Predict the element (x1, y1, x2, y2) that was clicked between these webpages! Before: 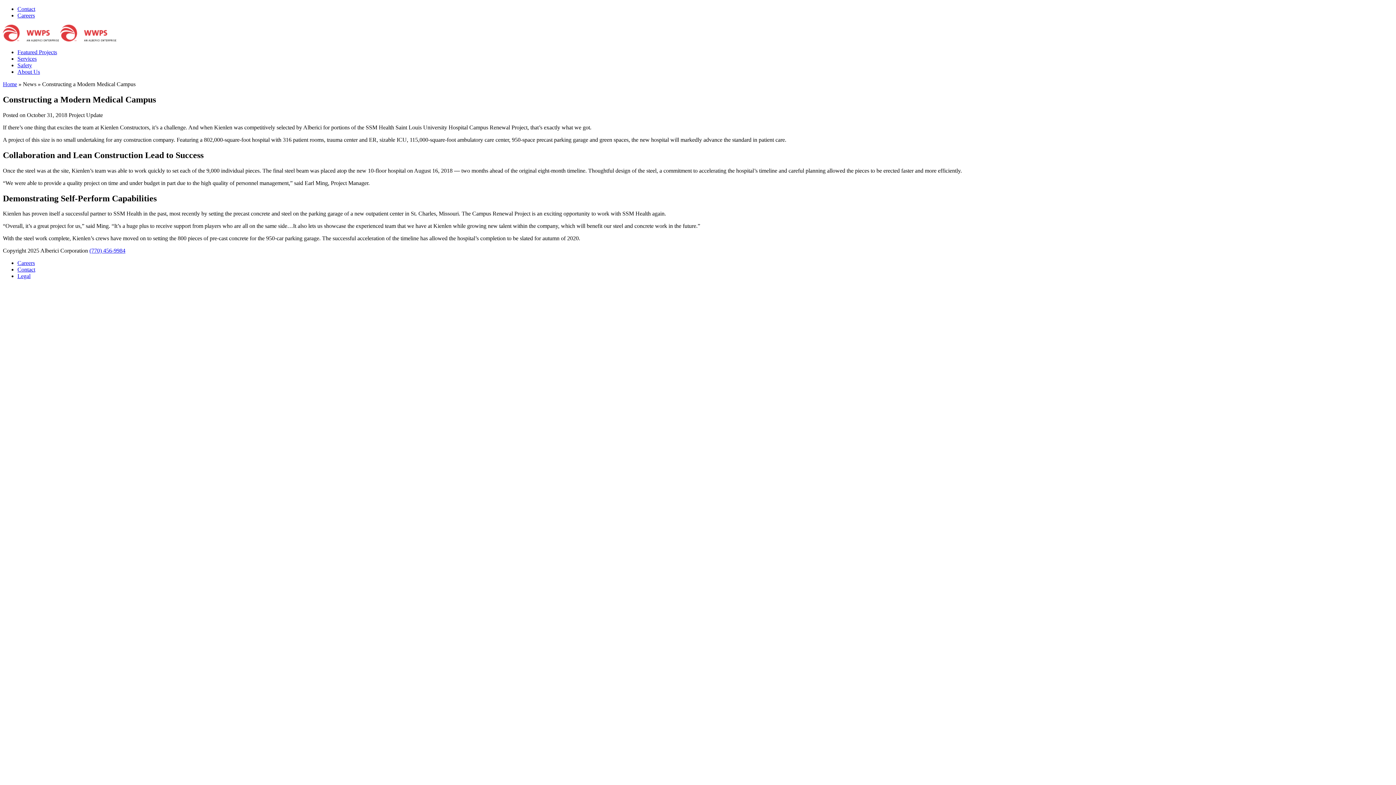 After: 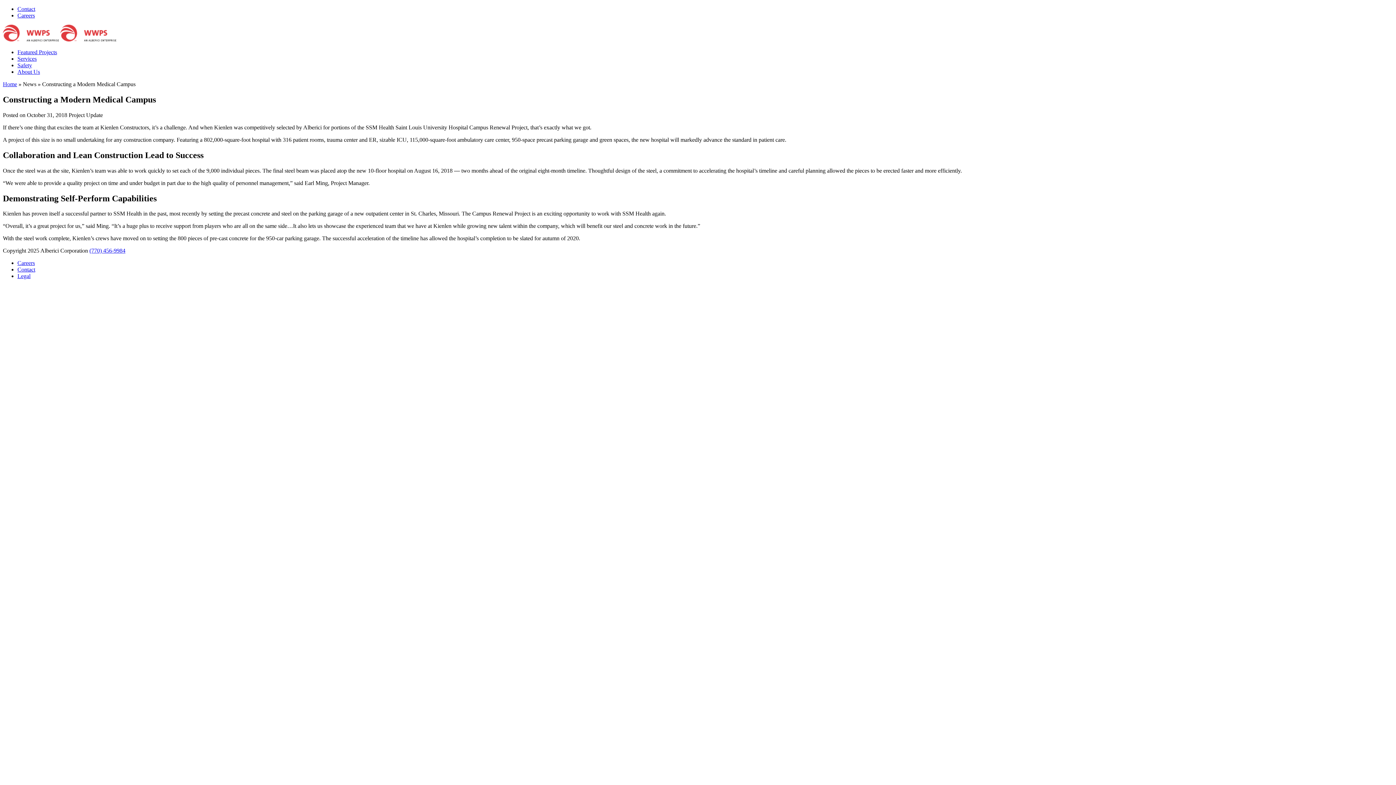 Action: bbox: (89, 247, 125, 253) label: (770) 456-9984